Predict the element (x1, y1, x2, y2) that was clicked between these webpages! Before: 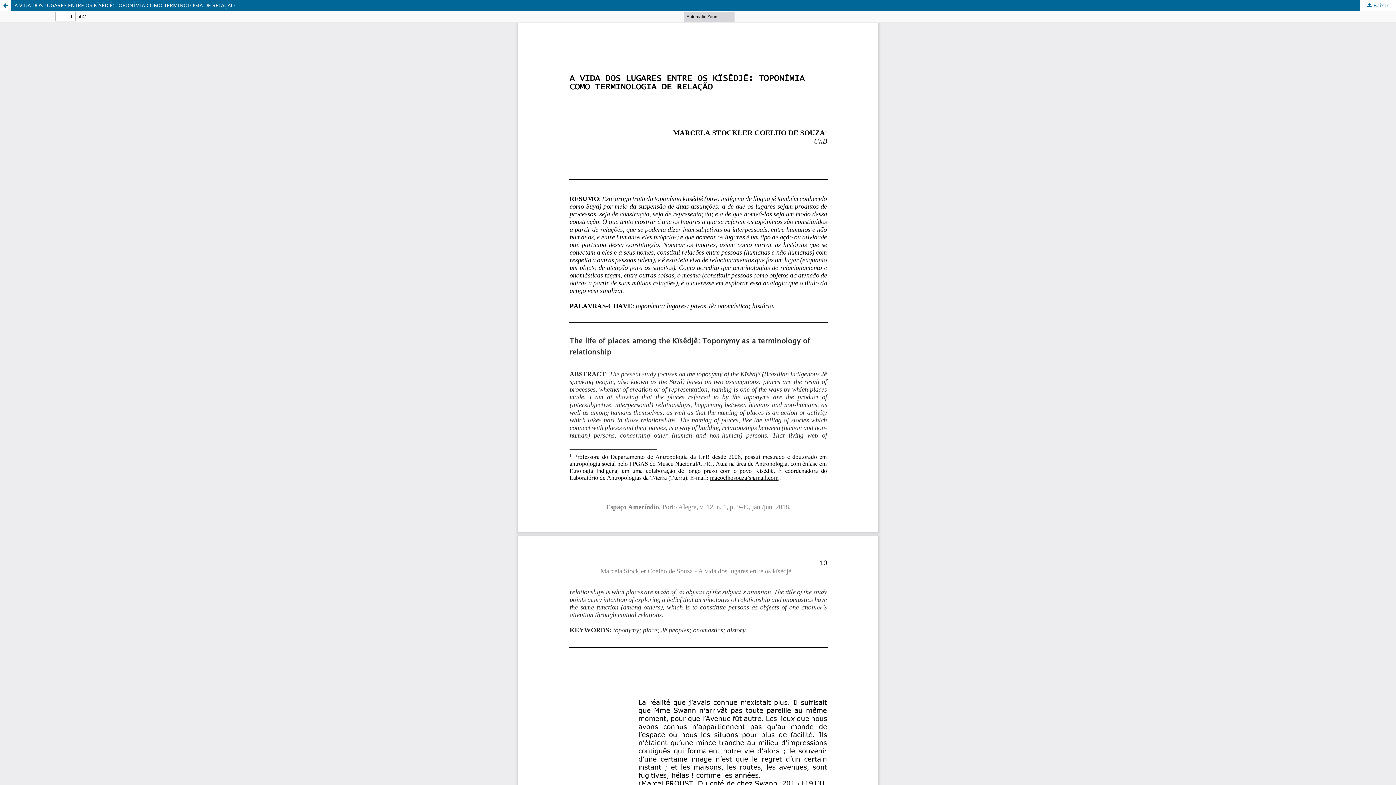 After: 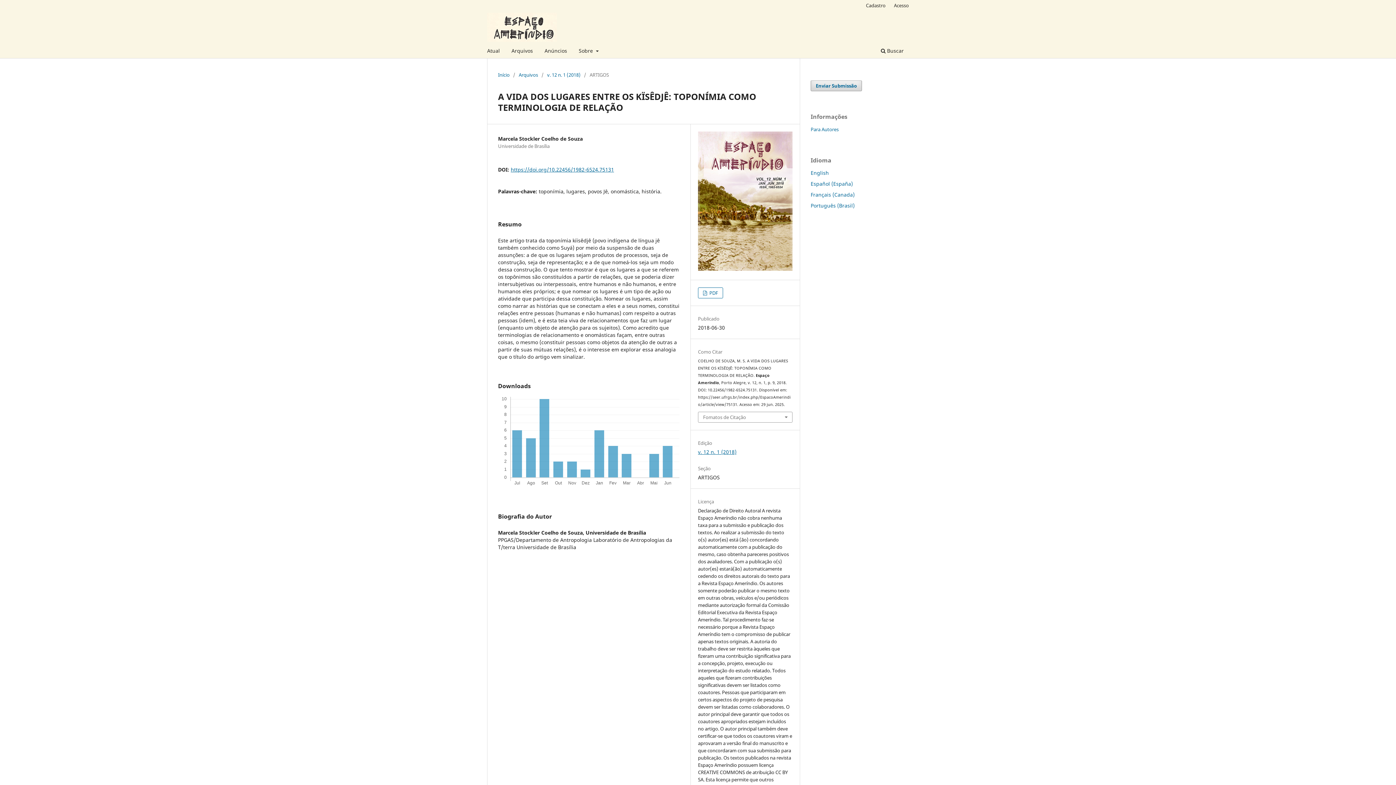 Action: bbox: (0, 0, 1396, 10) label: A VIDA DOS LUGARES ENTRE OS KÏSÊDJÊ: TOPONÍMIA COMO TERMINOLOGIA DE RELAÇÃO